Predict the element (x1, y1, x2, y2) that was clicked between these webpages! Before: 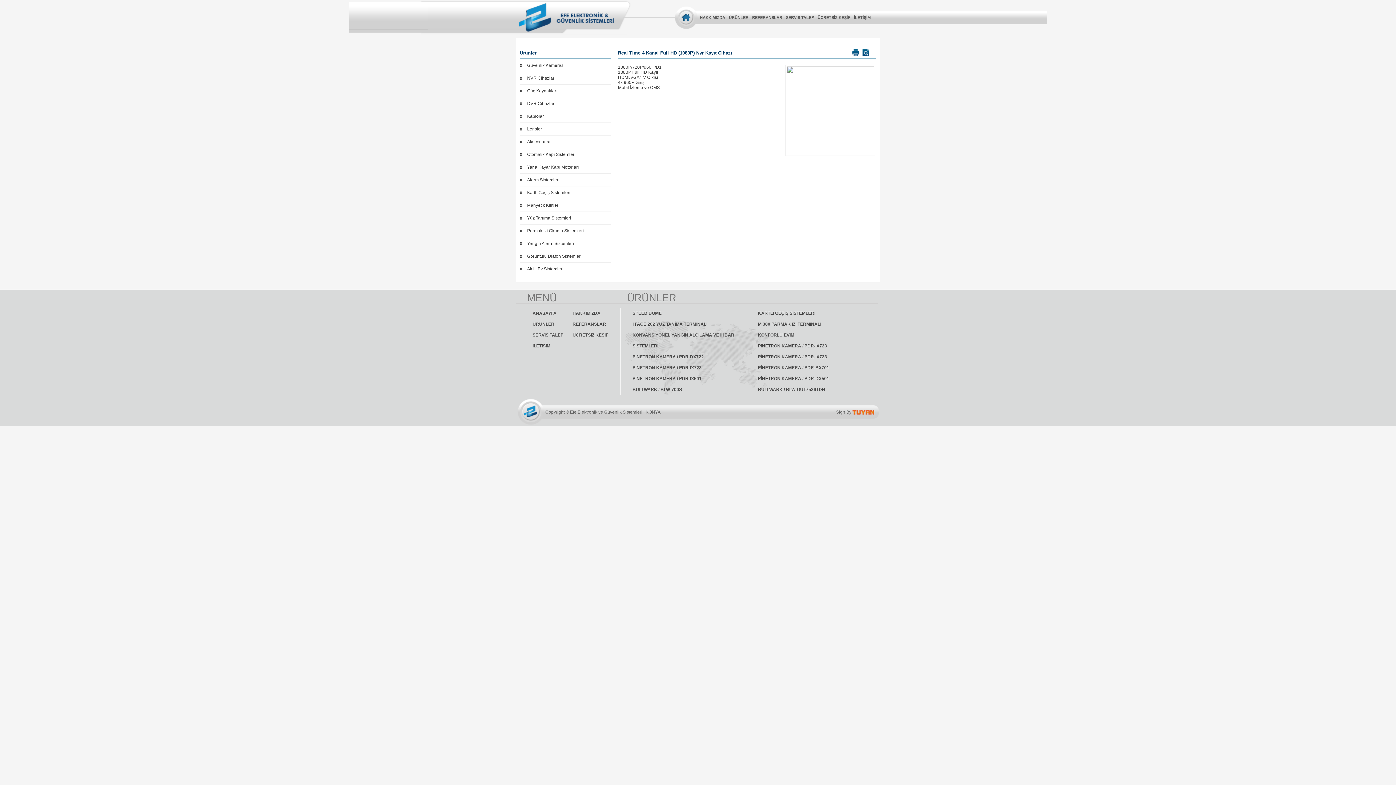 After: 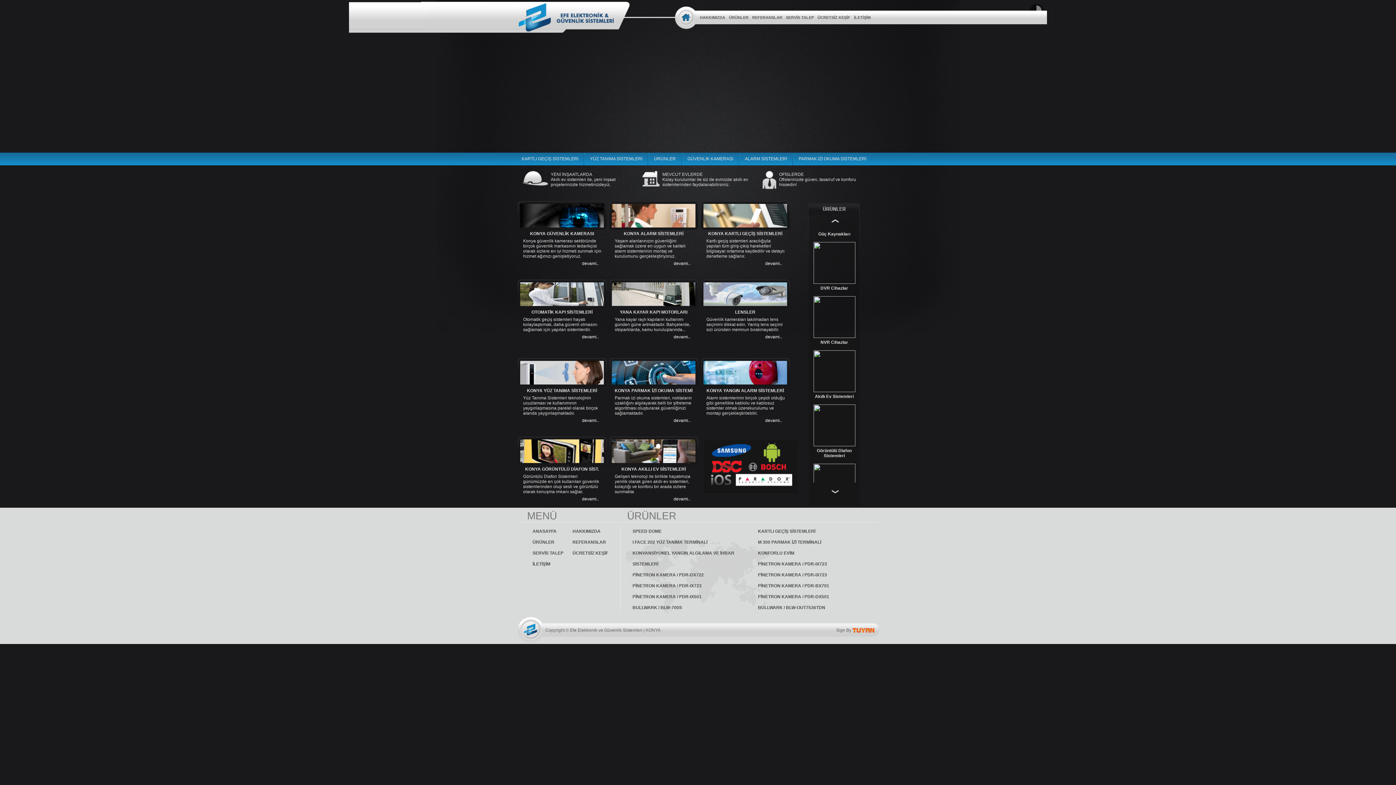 Action: bbox: (523, 406, 536, 418)